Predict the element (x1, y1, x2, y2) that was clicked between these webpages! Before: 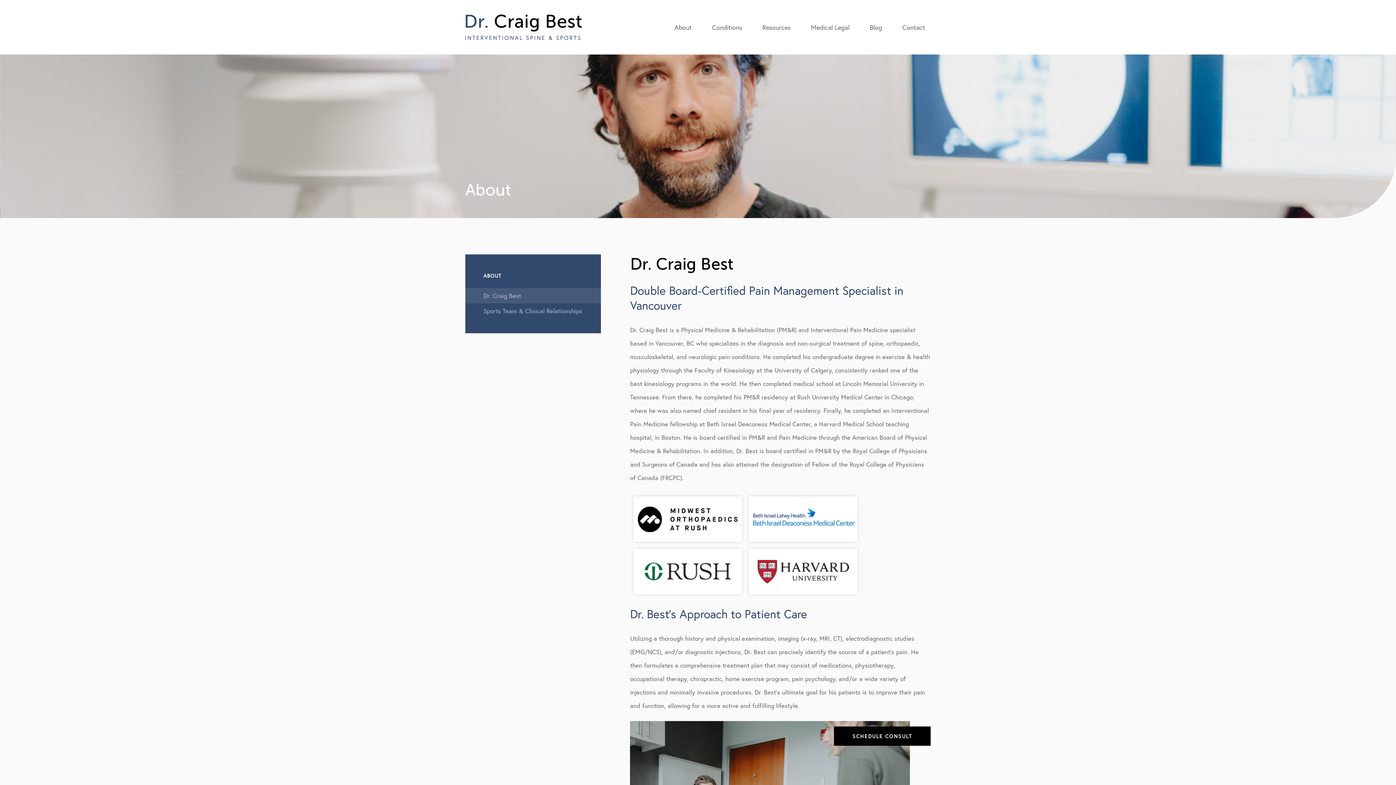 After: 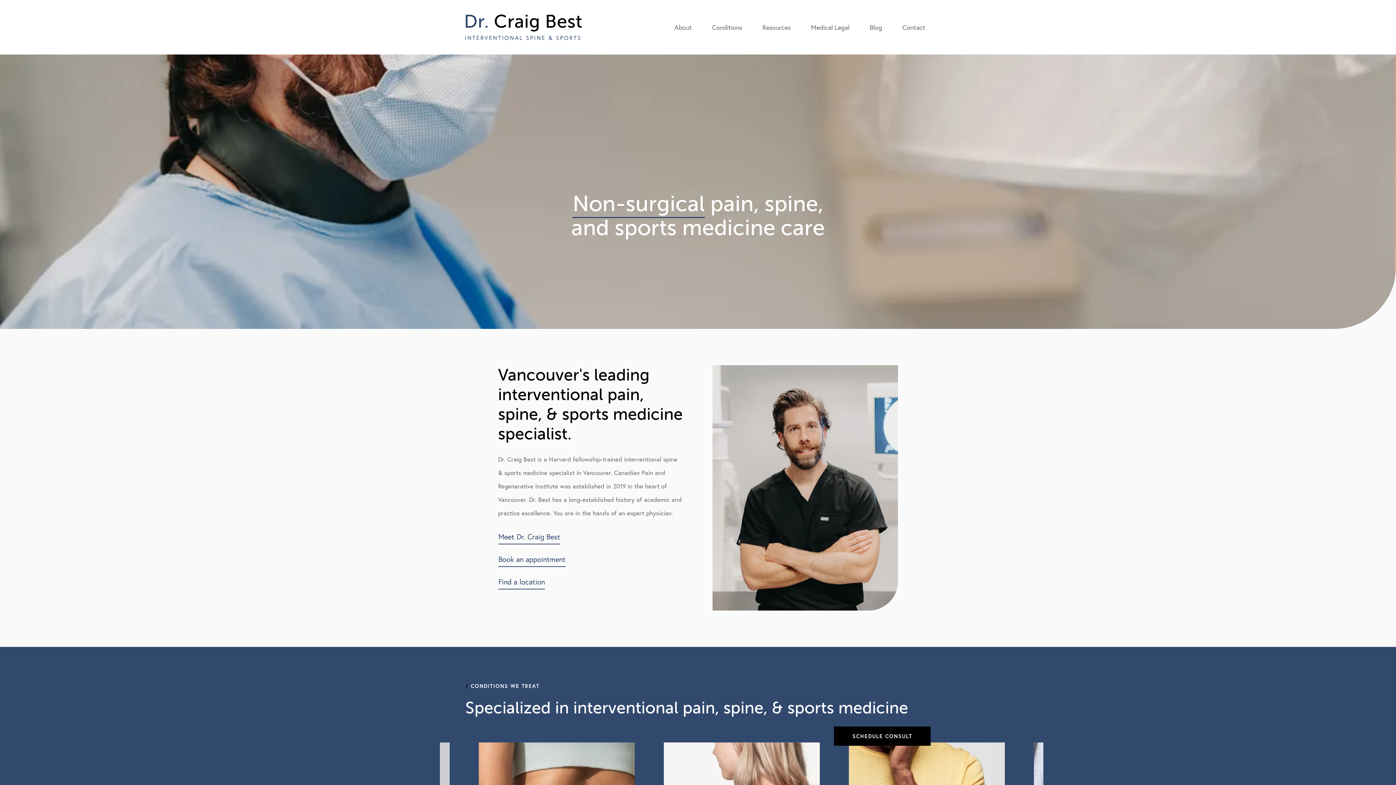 Action: bbox: (465, 14, 581, 40)